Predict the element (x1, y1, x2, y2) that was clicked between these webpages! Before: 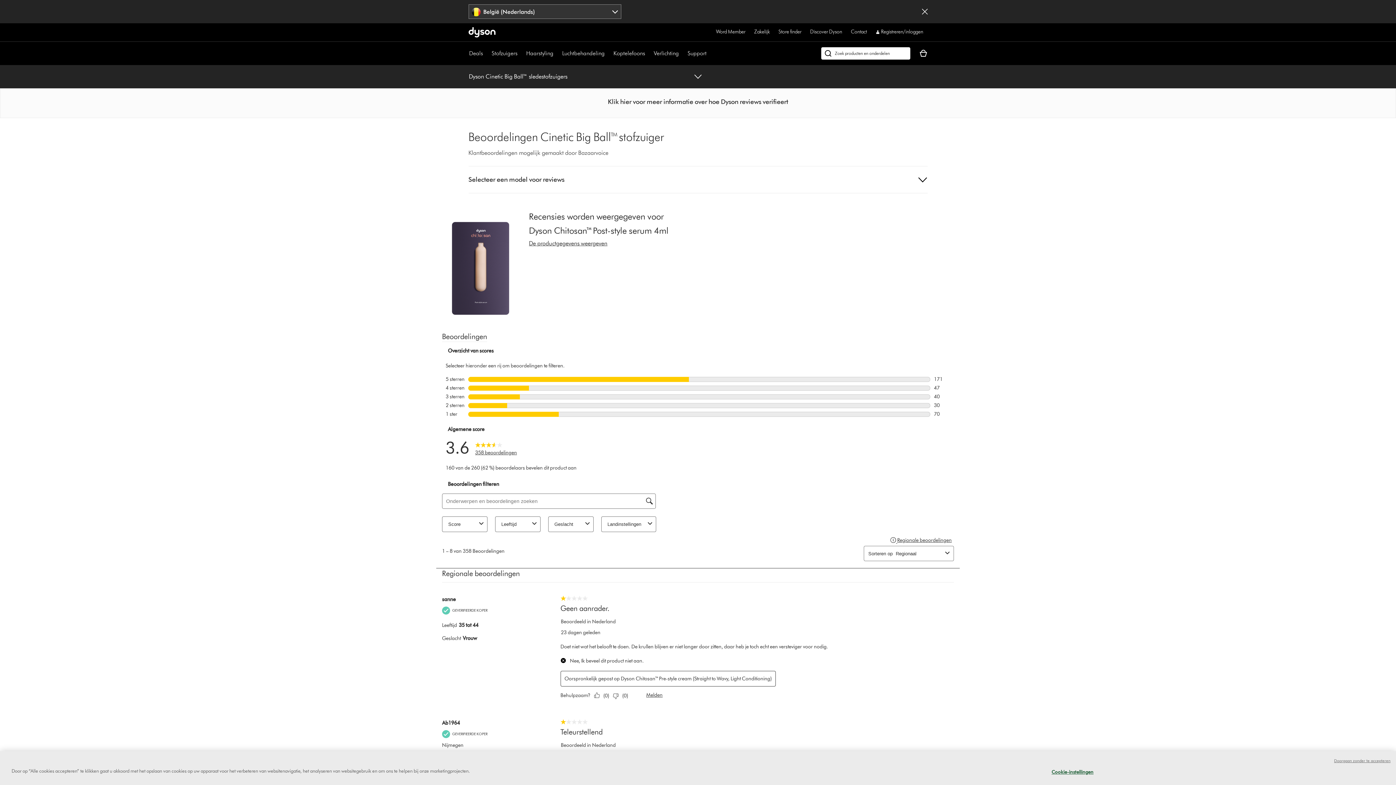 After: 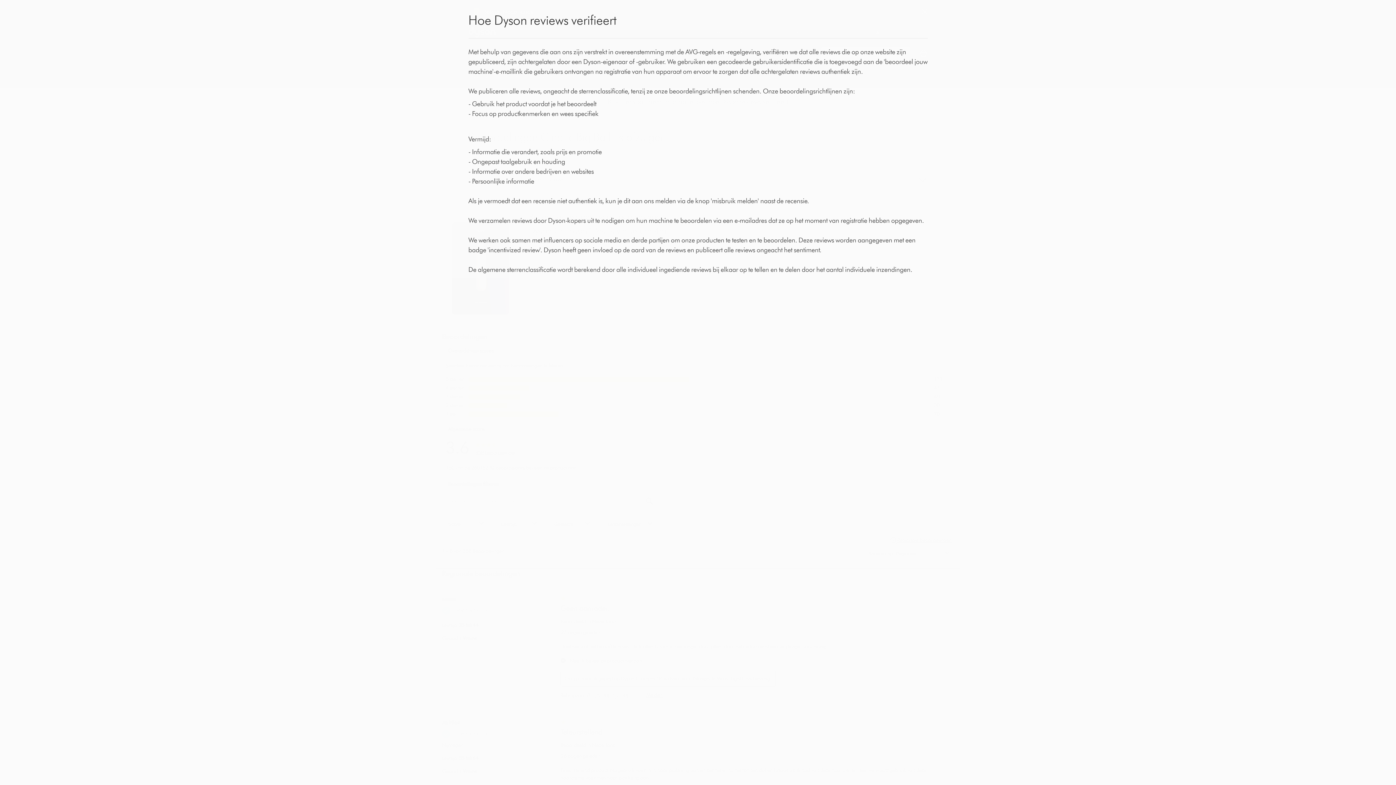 Action: bbox: (468, 97, 927, 106) label: Klik hier voor meer informatie over hoe Dyson reviews verifieert